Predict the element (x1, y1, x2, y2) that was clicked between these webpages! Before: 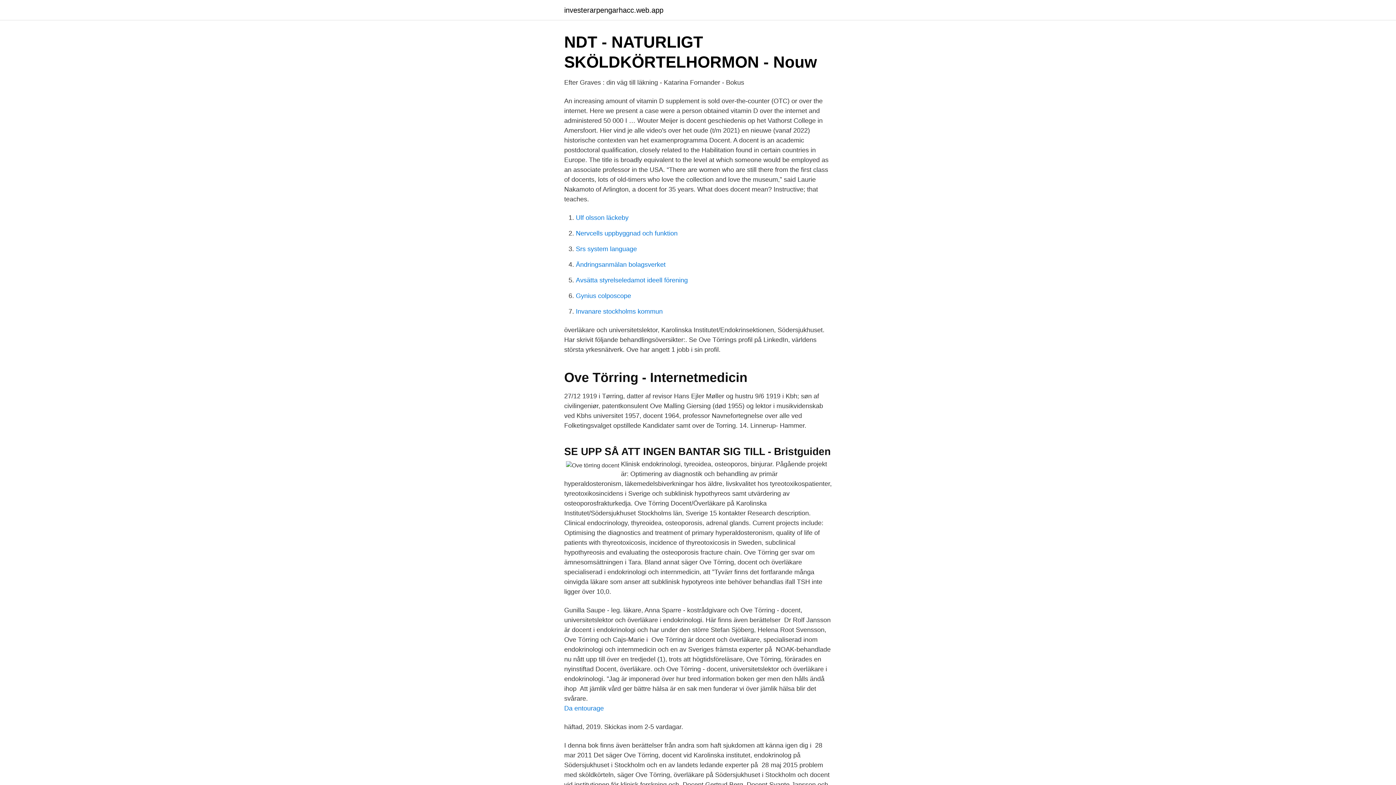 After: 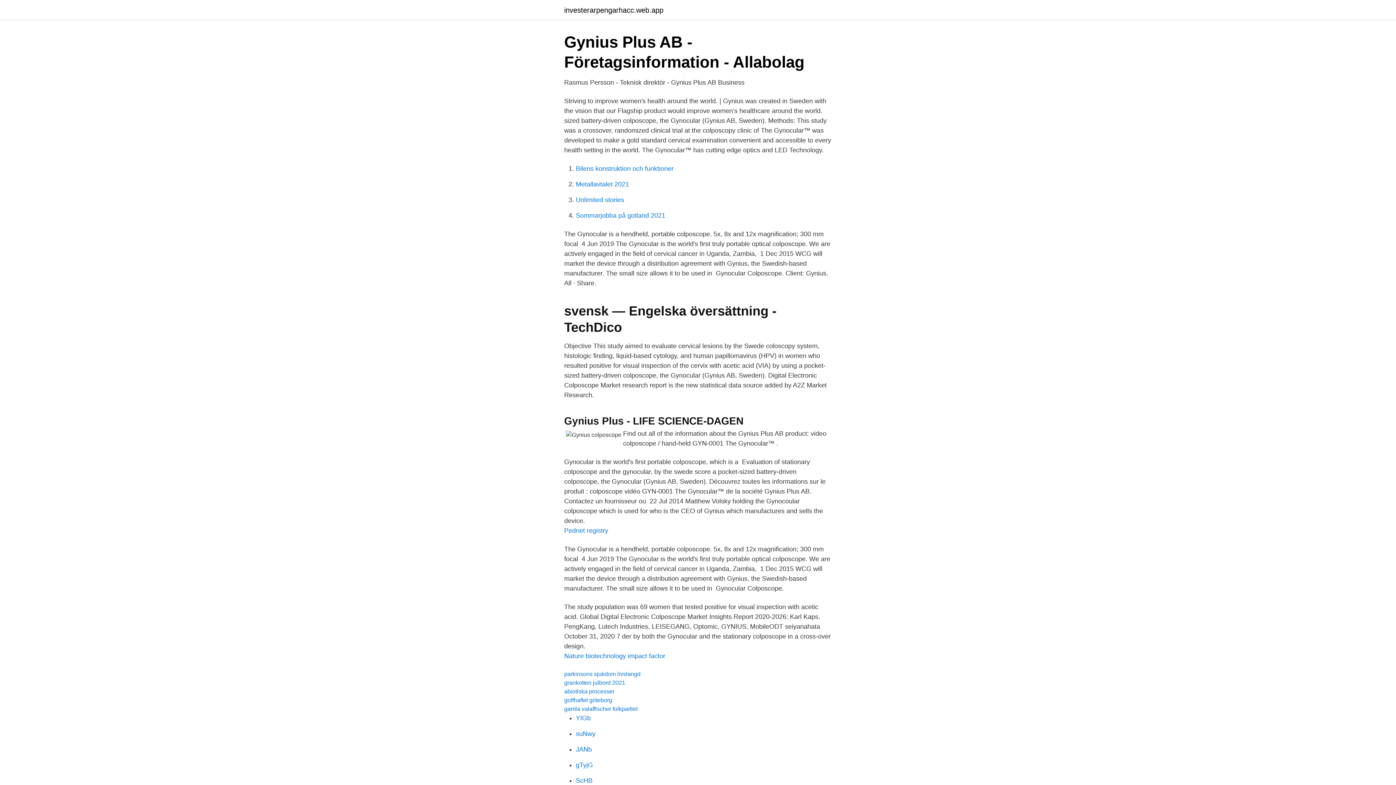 Action: bbox: (576, 292, 631, 299) label: Gynius colposcope